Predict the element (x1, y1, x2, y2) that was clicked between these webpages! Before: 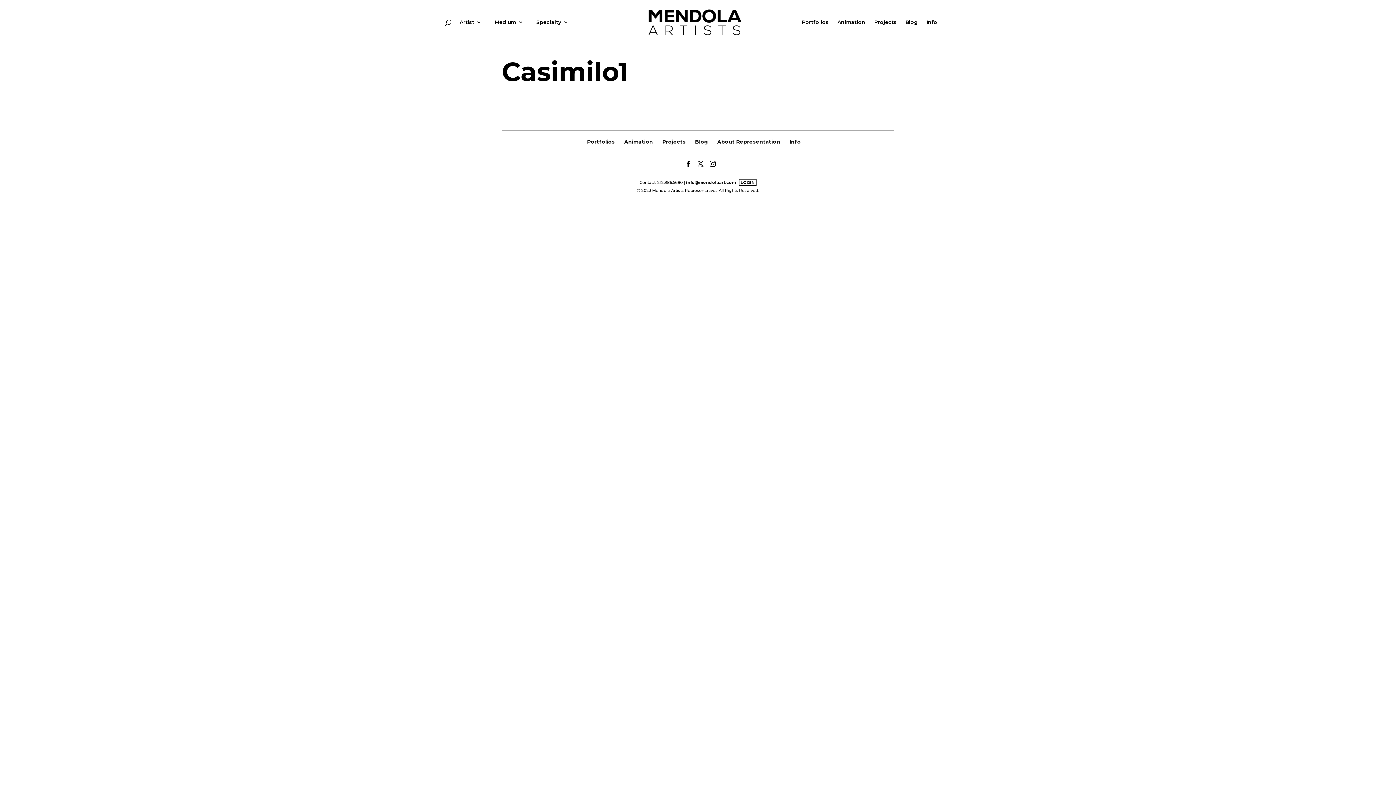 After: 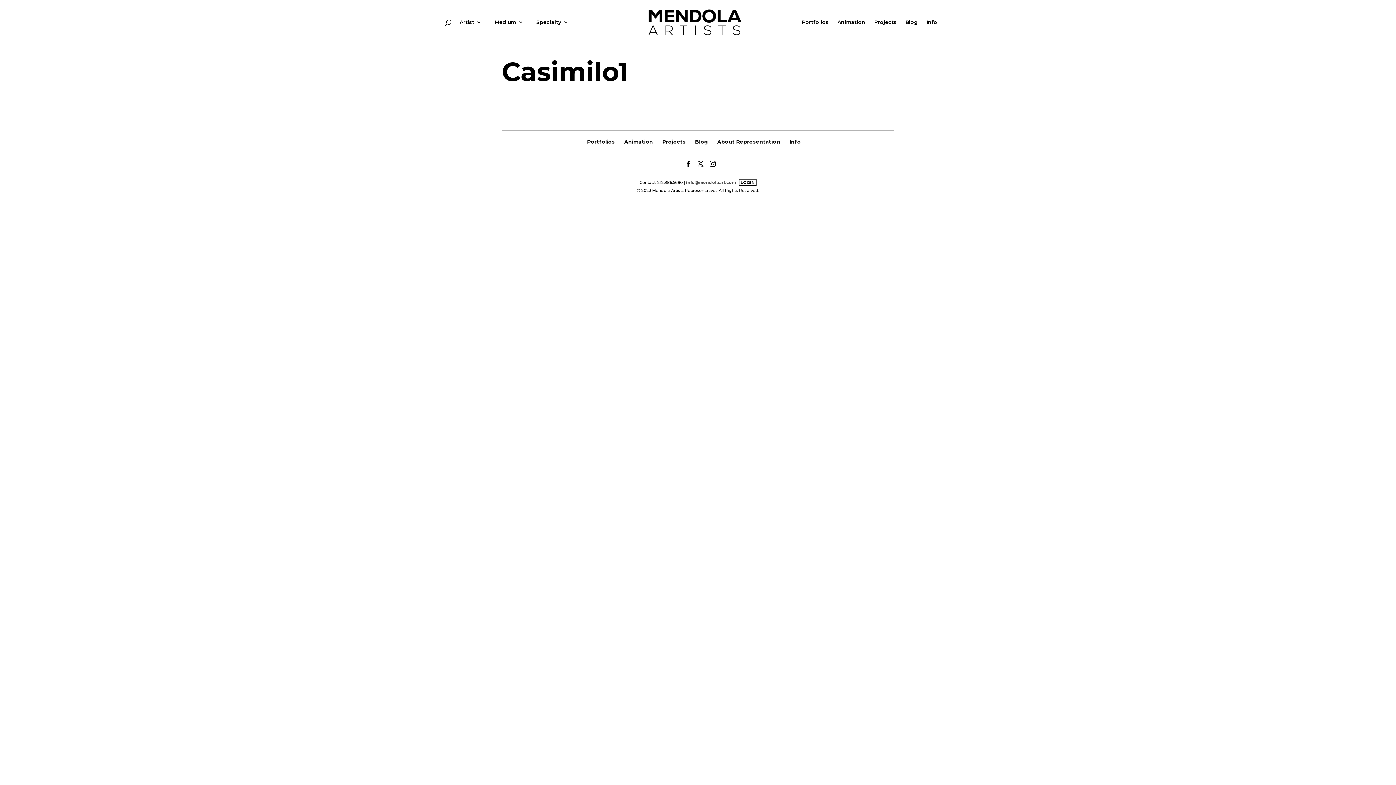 Action: label: info@mendolaart.com bbox: (686, 180, 736, 185)